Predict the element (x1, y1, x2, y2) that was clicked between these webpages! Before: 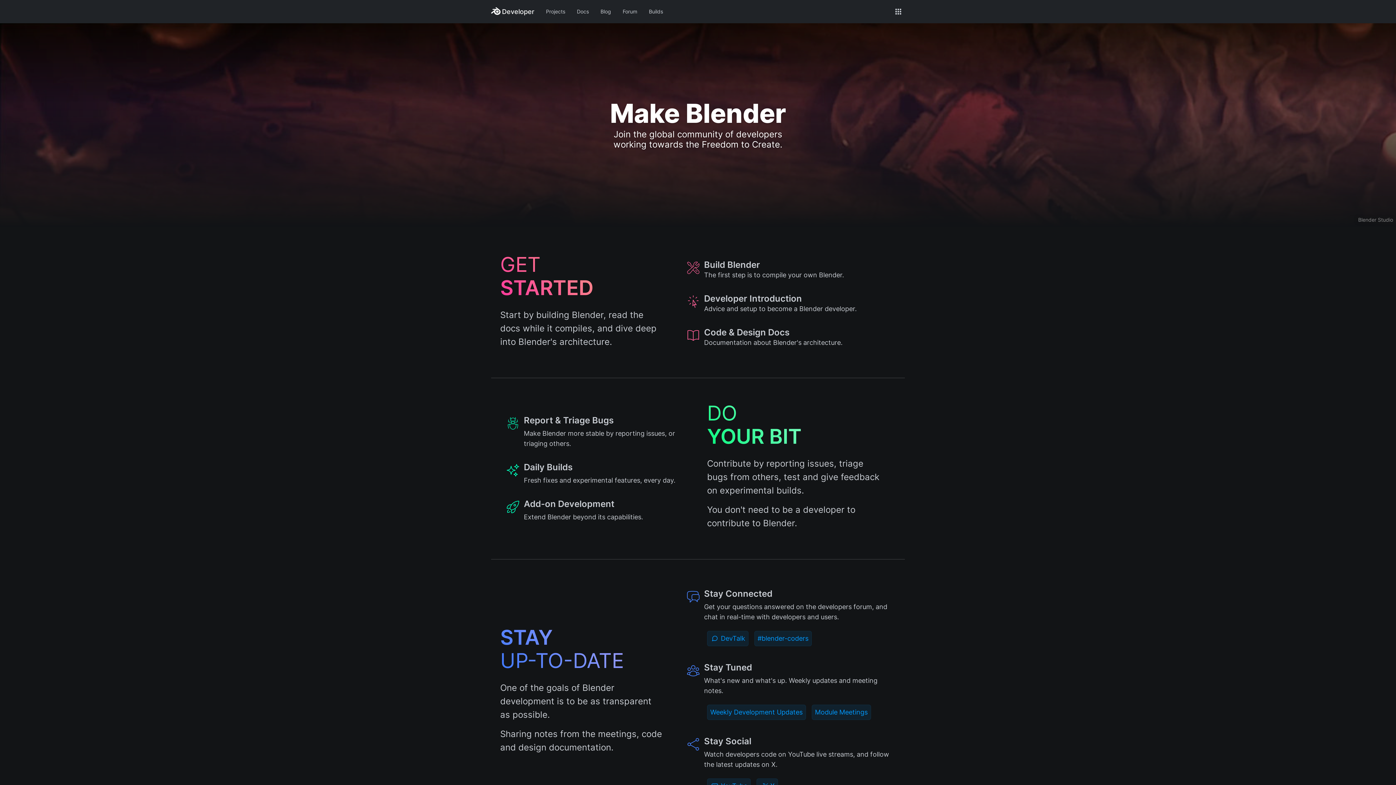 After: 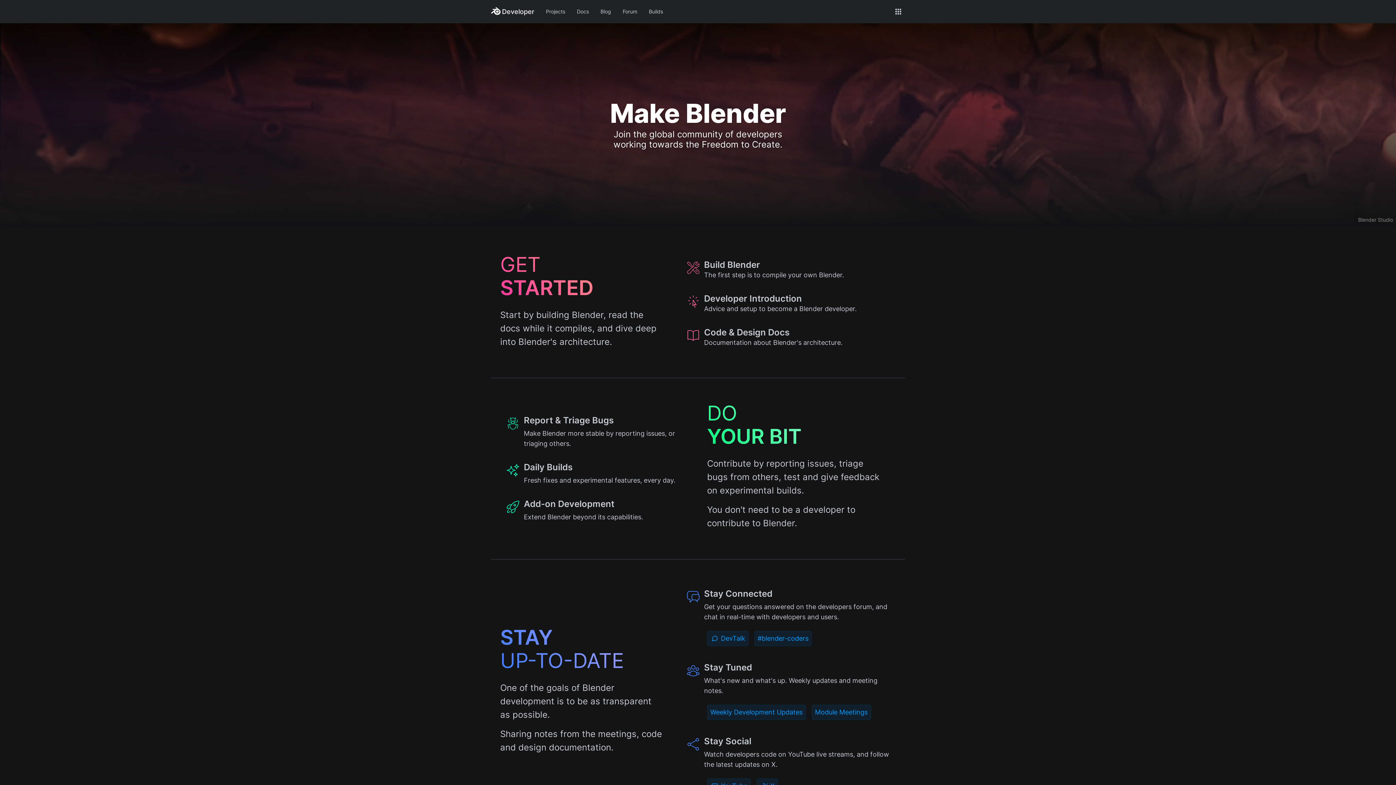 Action: bbox: (491, 8, 534, 16) label:  Developer